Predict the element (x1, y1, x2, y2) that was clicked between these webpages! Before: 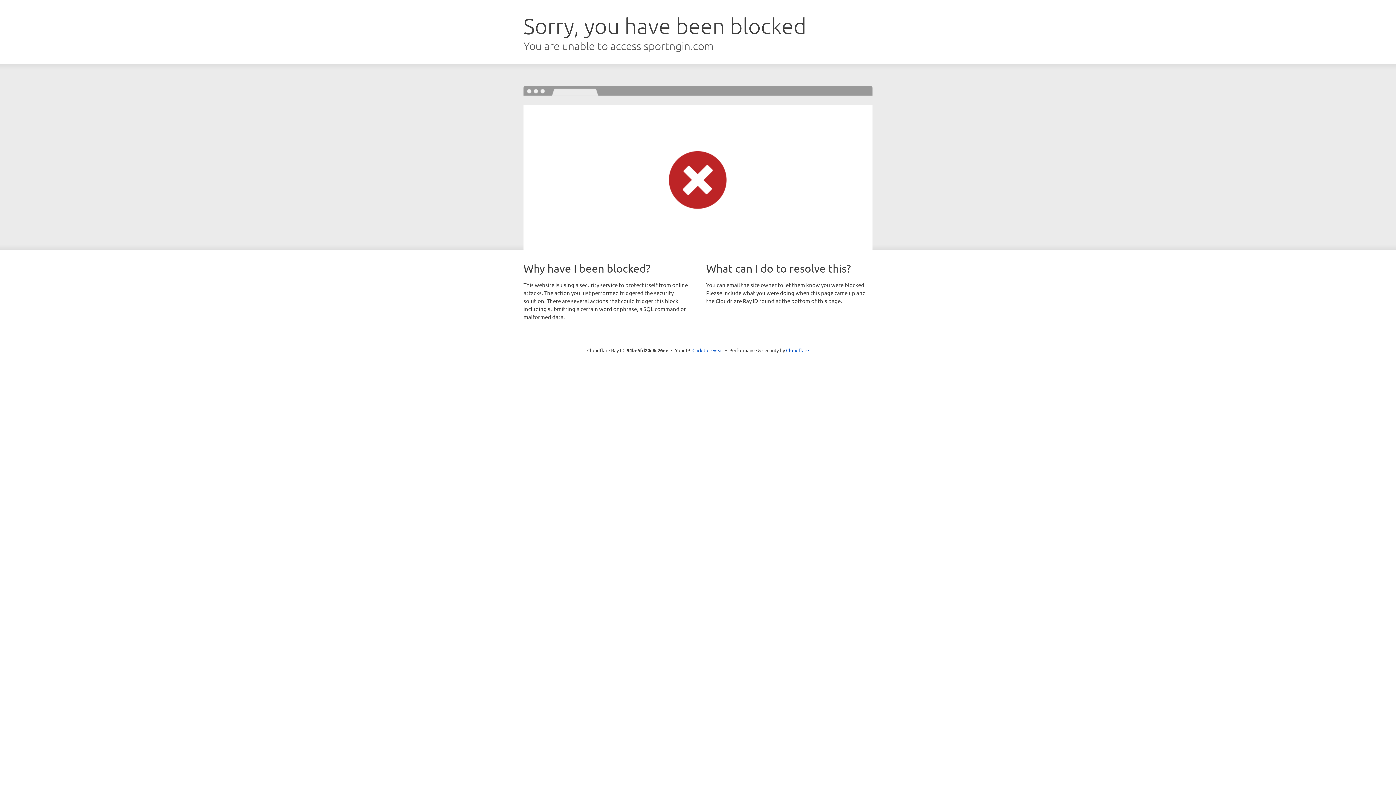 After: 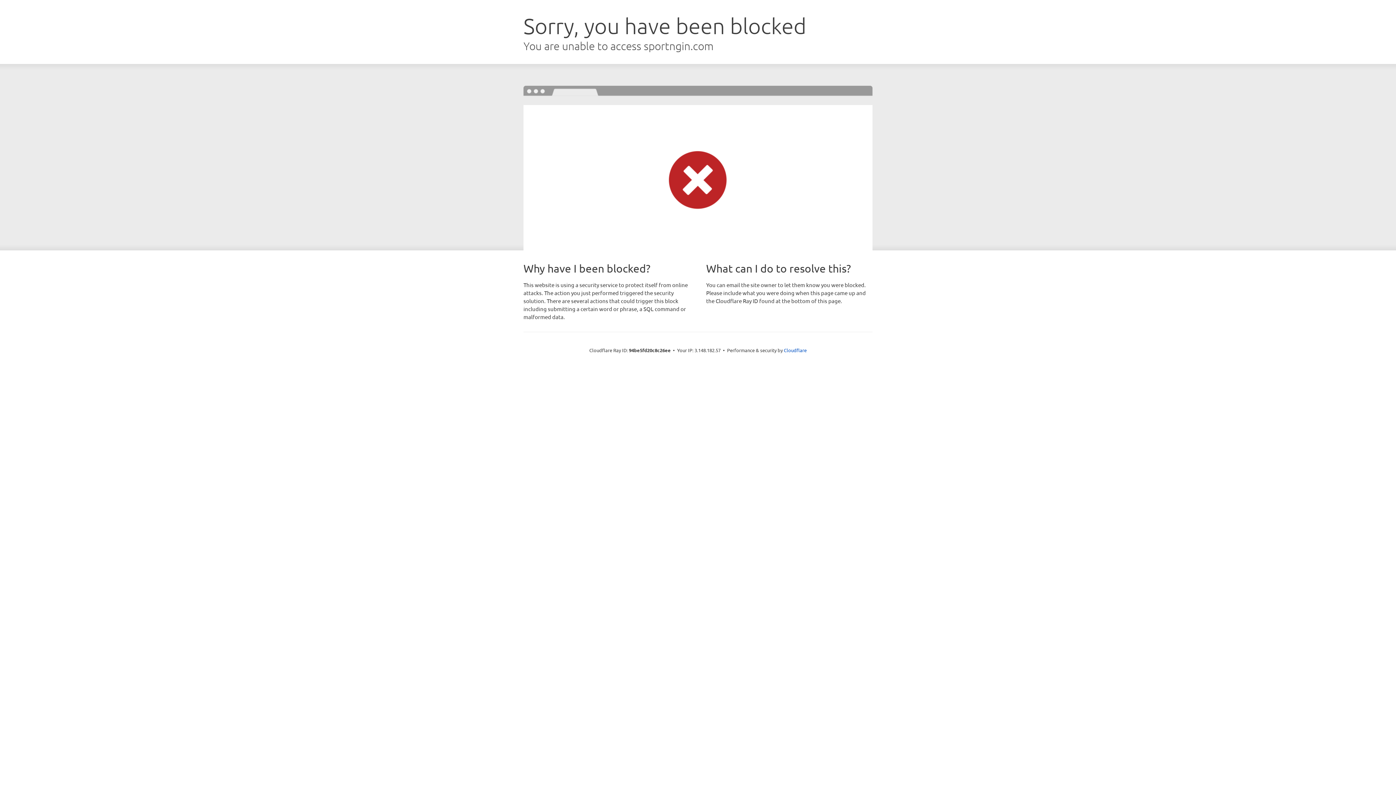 Action: bbox: (692, 346, 723, 353) label: Click to reveal